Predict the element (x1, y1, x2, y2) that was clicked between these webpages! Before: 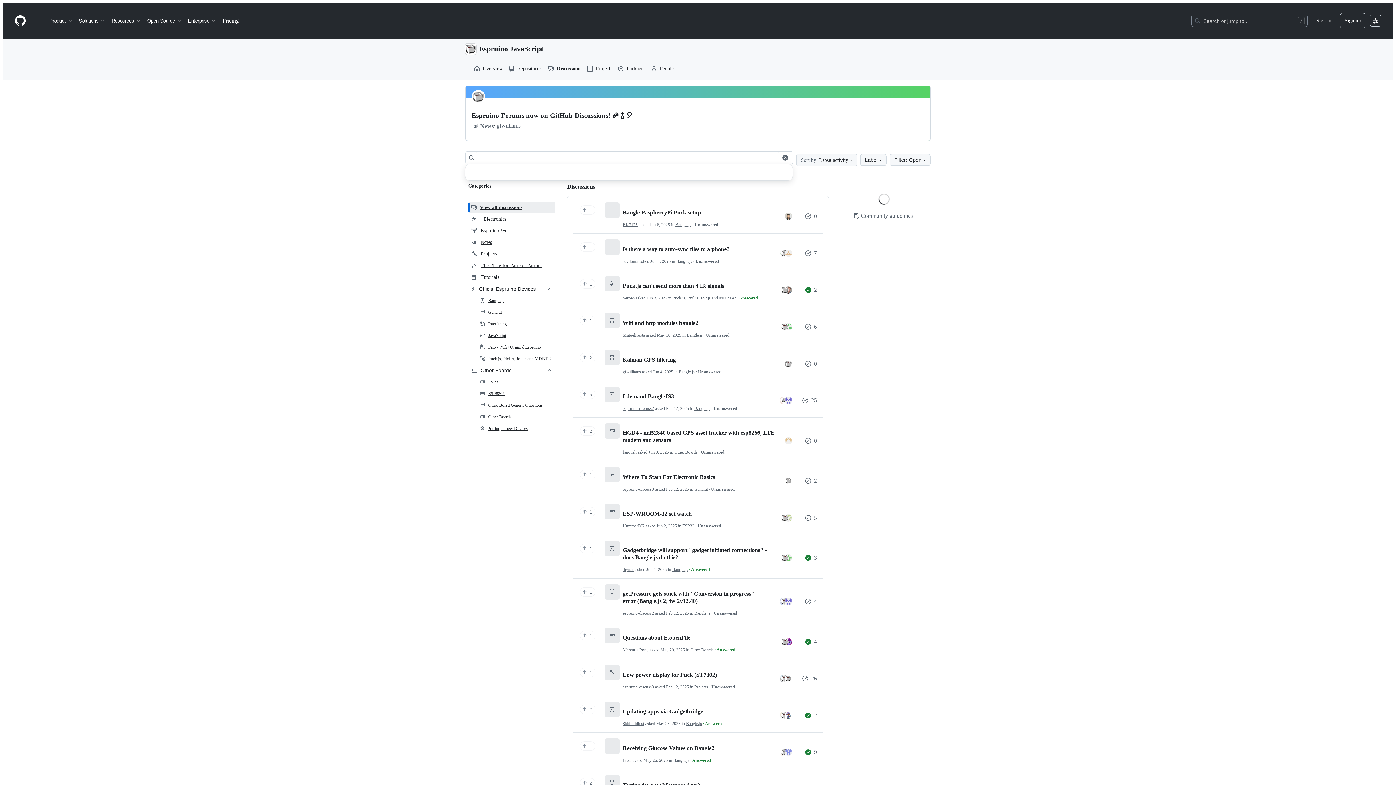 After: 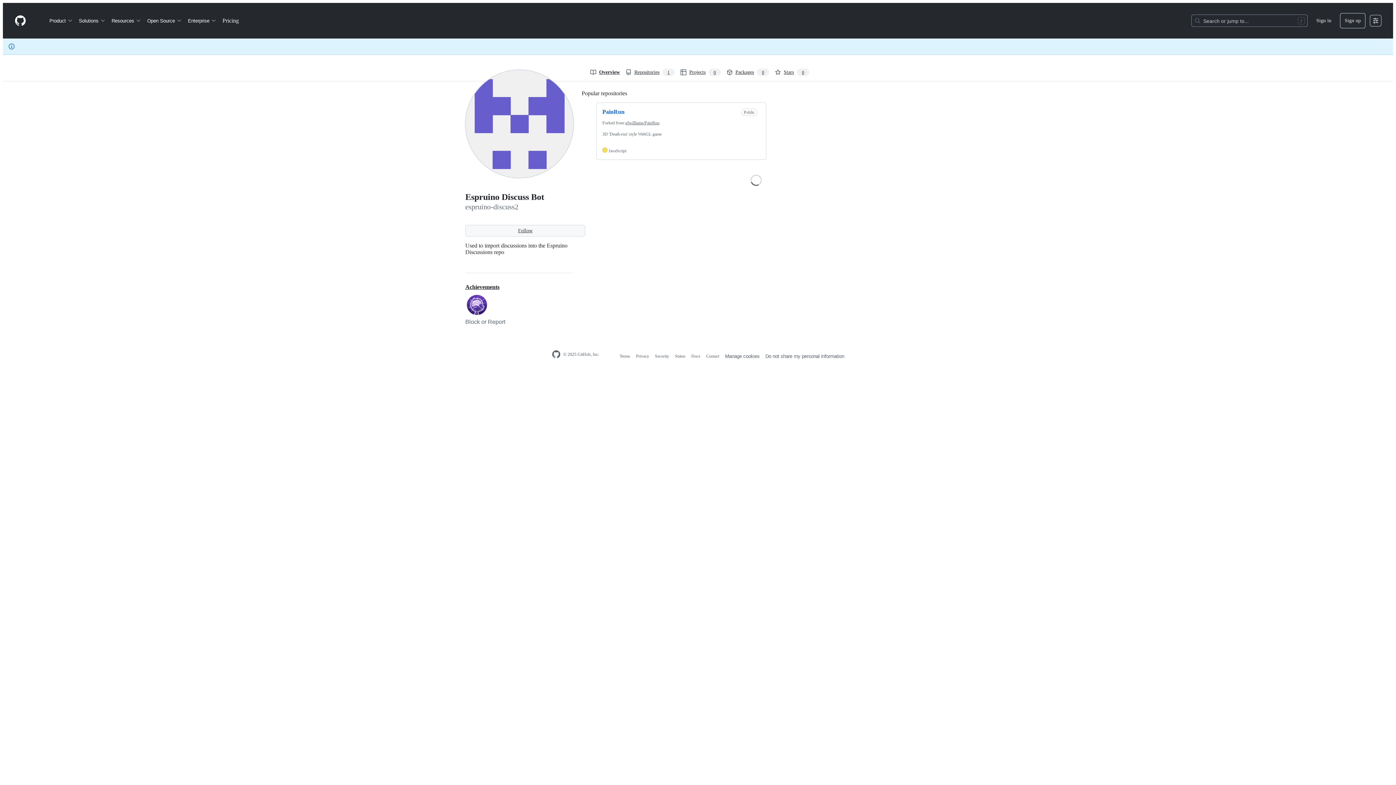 Action: label: espruino-discuss2 (author) bbox: (622, 406, 654, 411)